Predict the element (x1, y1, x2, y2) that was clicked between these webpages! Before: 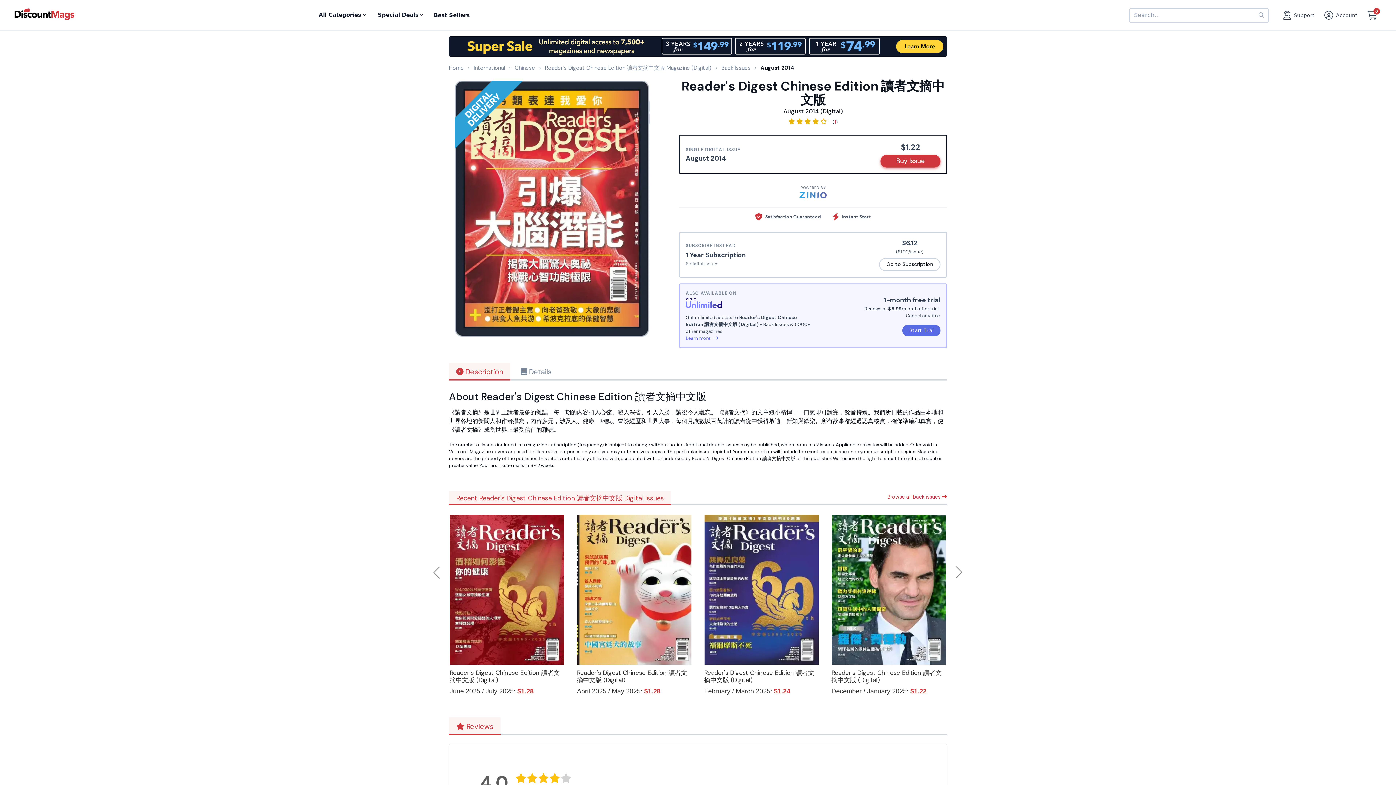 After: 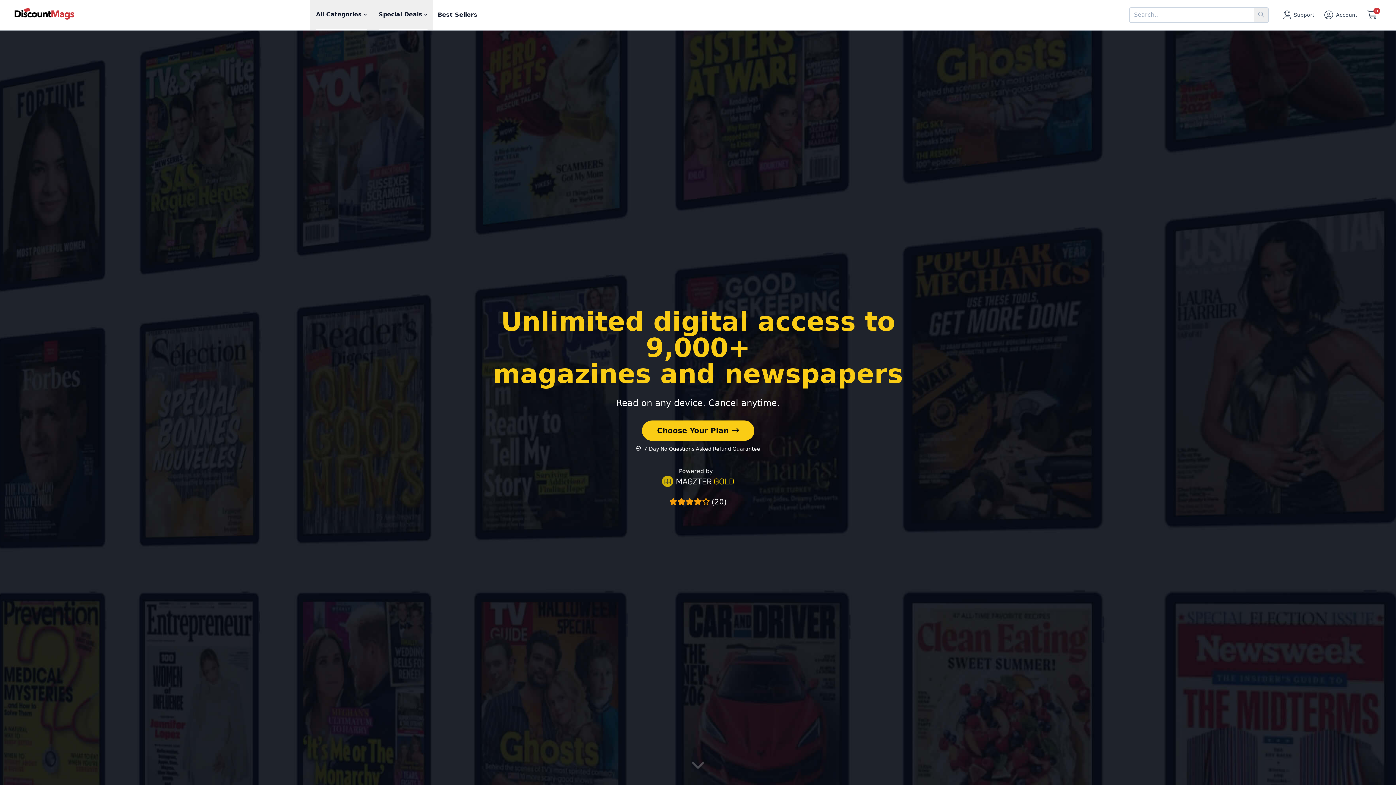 Action: bbox: (449, 36, 947, 56)